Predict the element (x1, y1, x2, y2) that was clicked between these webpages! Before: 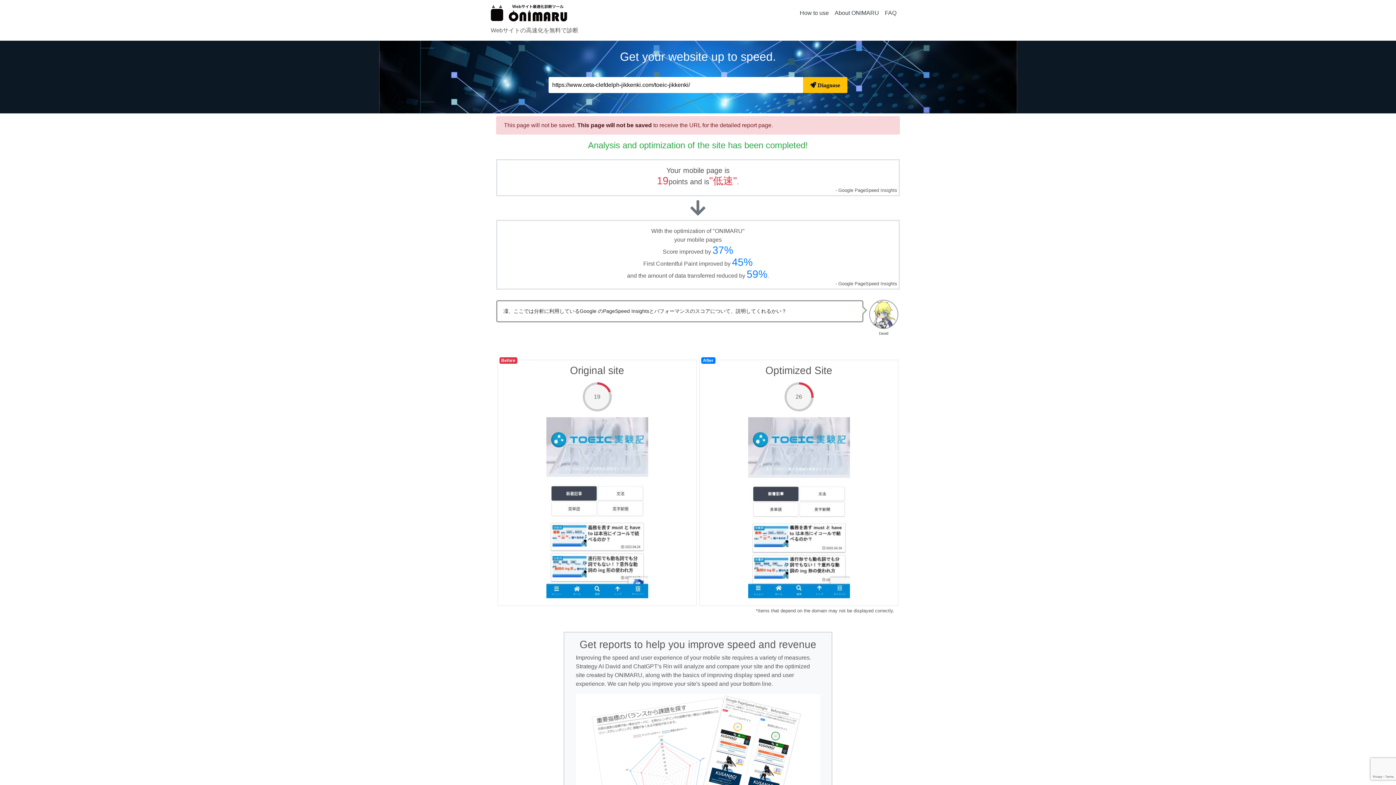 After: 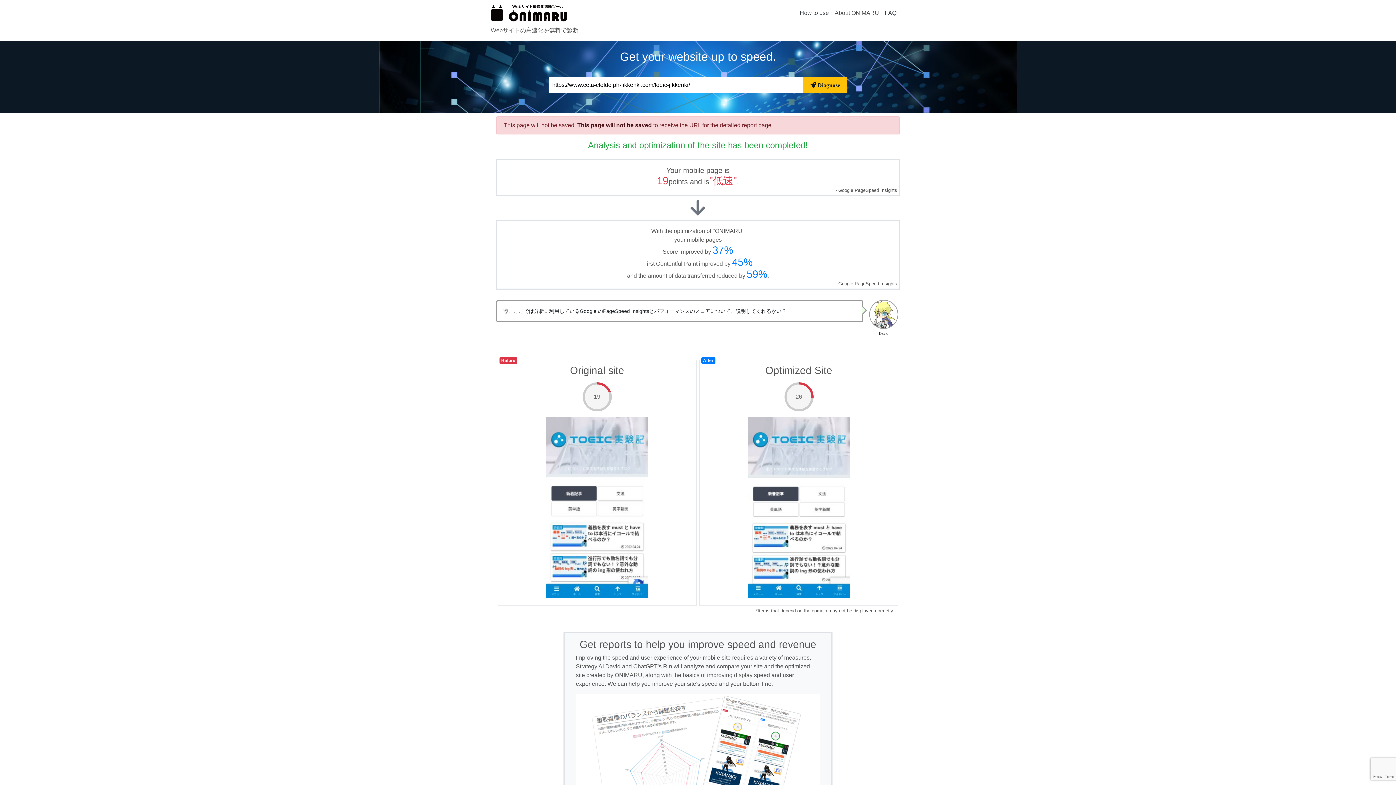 Action: label: About ONIMARU bbox: (832, 5, 882, 20)